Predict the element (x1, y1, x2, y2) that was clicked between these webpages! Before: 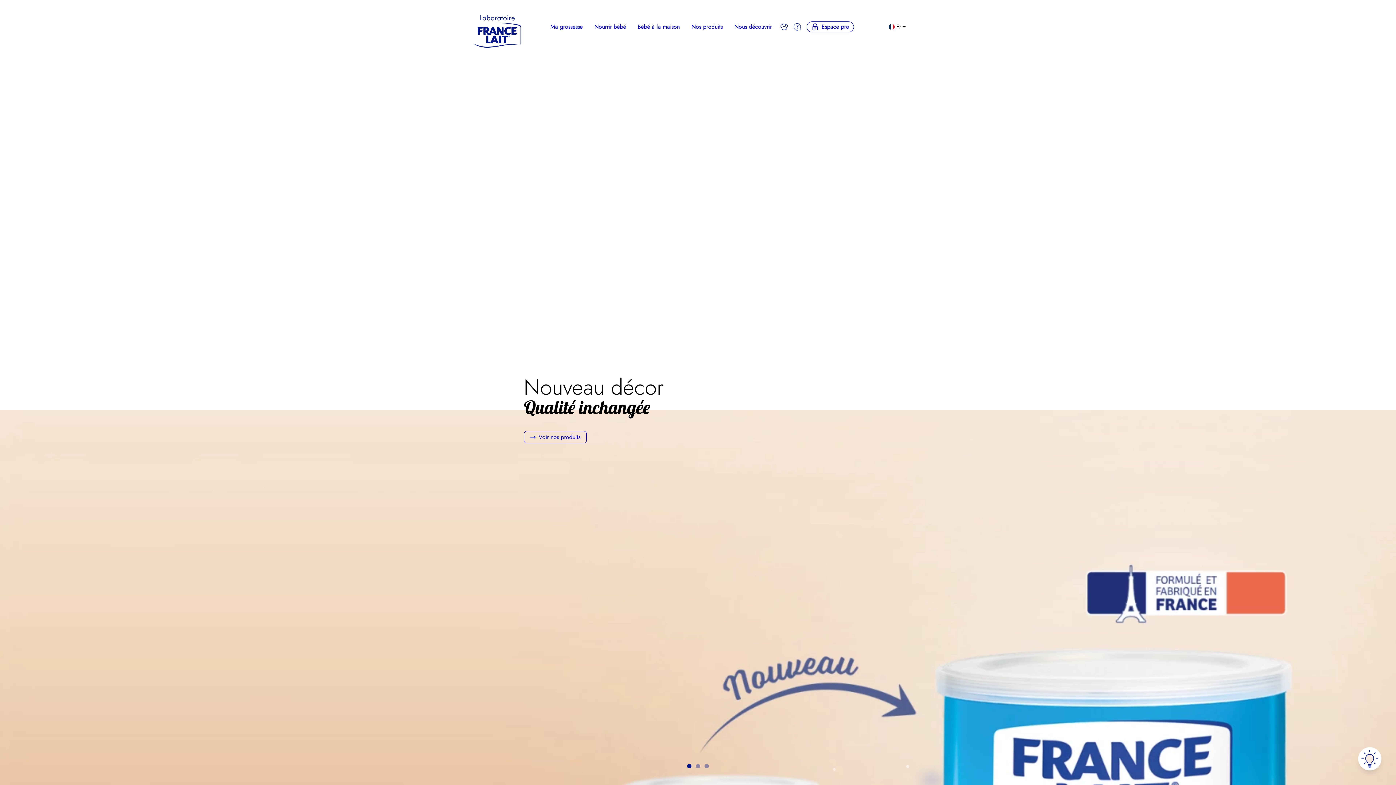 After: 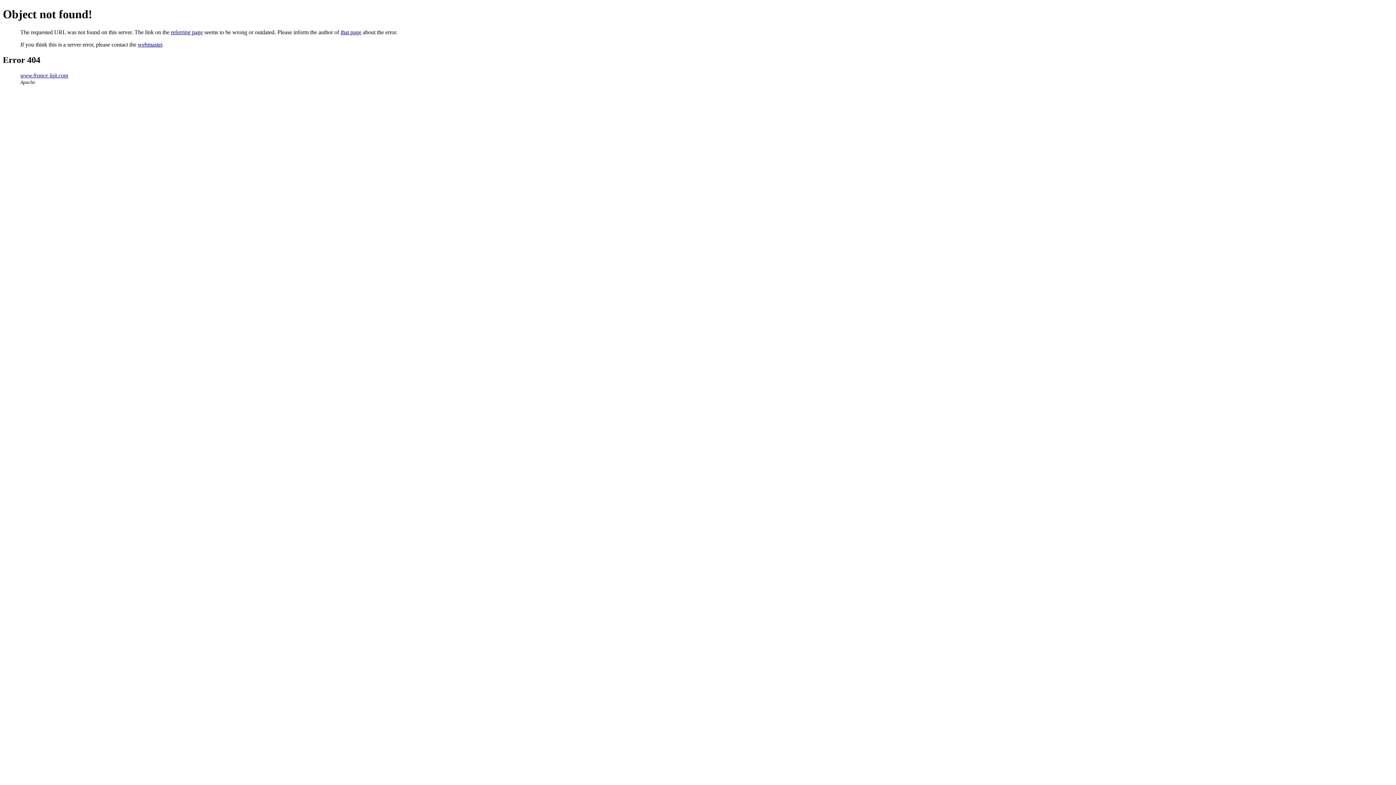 Action: bbox: (1358, 747, 1381, 770)